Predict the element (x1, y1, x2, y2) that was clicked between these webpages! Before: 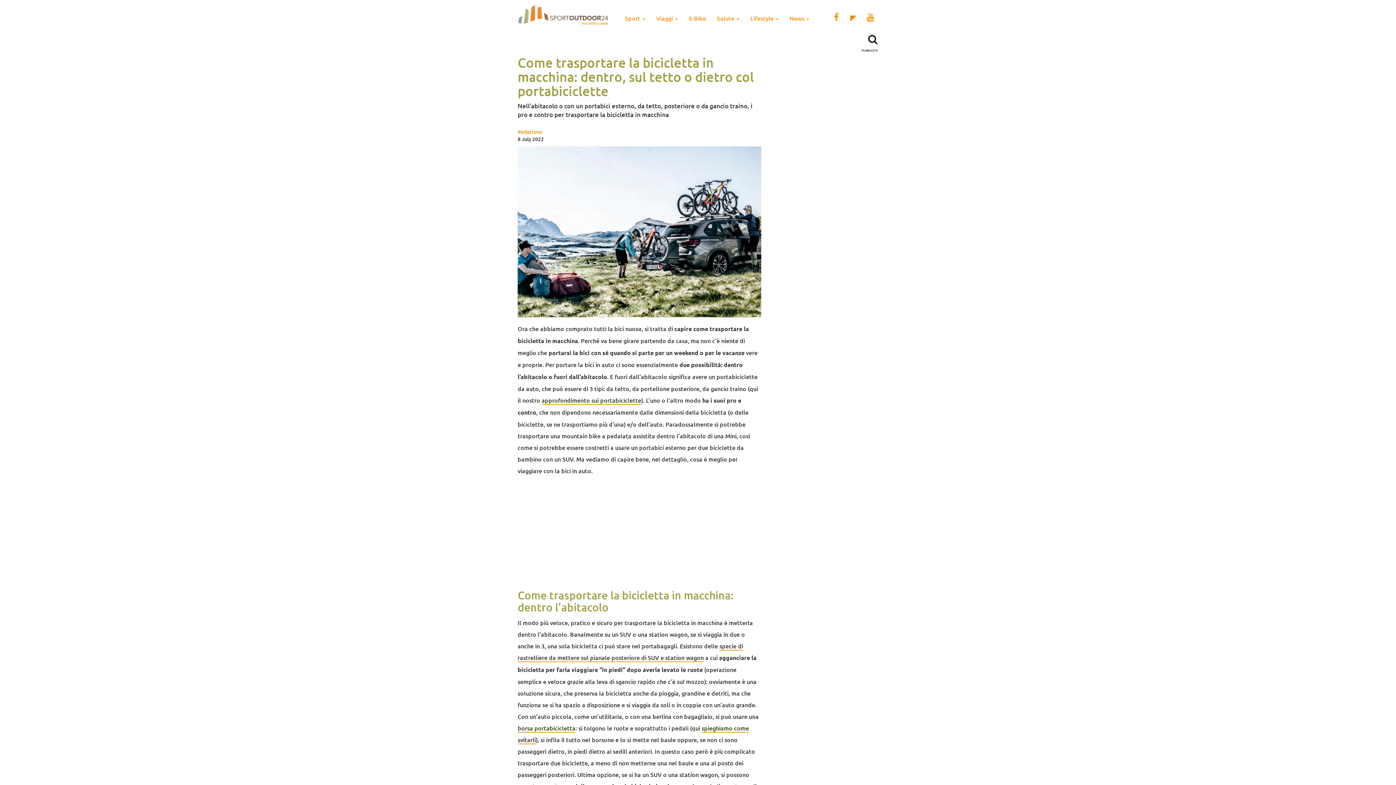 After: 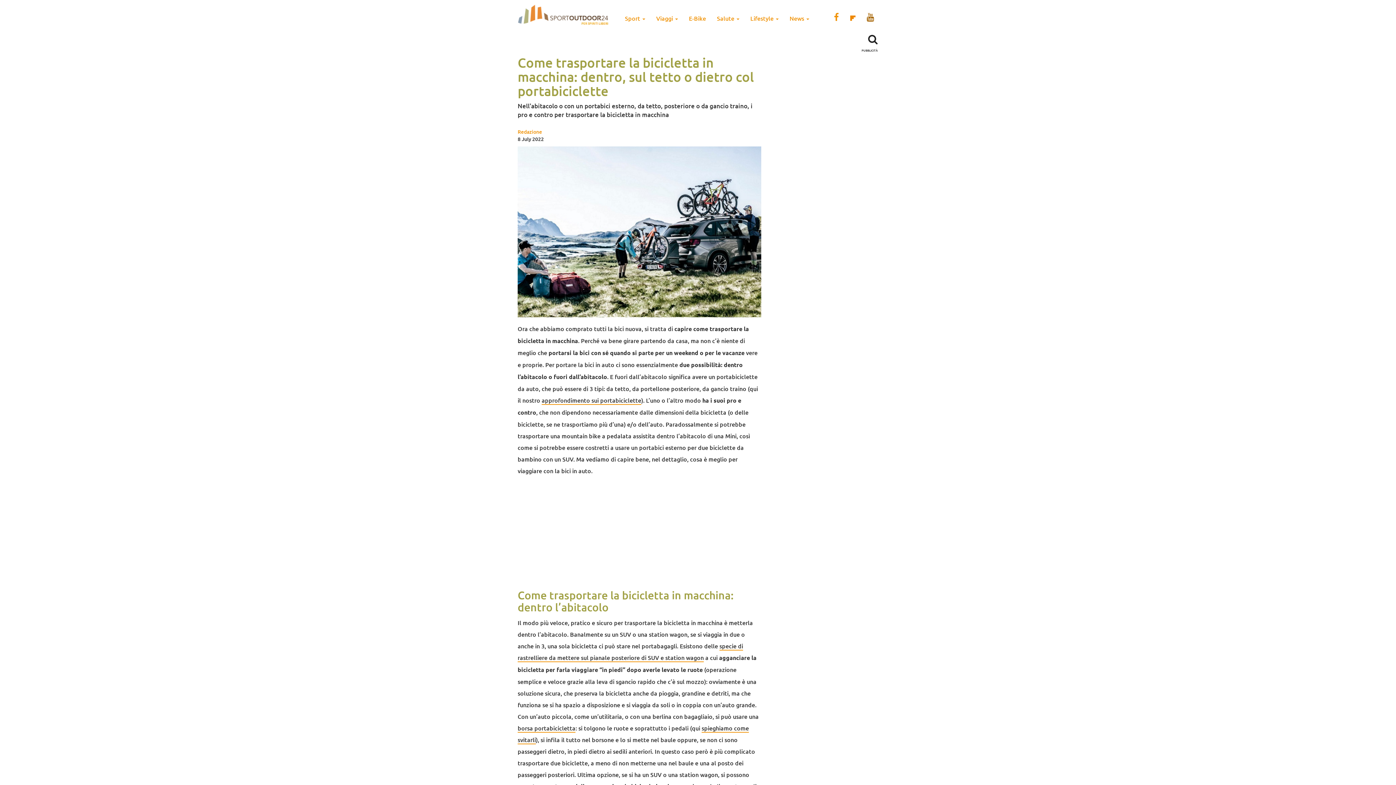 Action: bbox: (866, 11, 874, 22)